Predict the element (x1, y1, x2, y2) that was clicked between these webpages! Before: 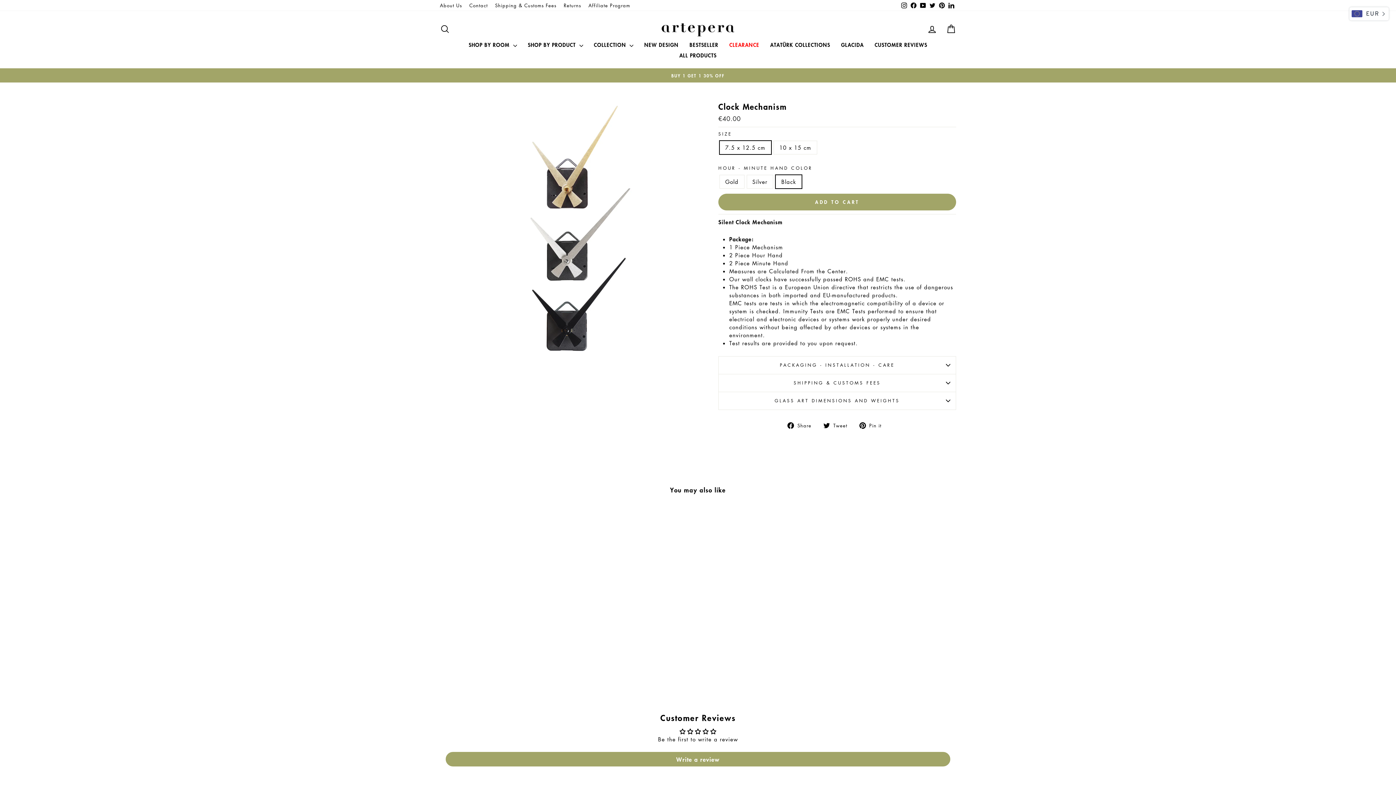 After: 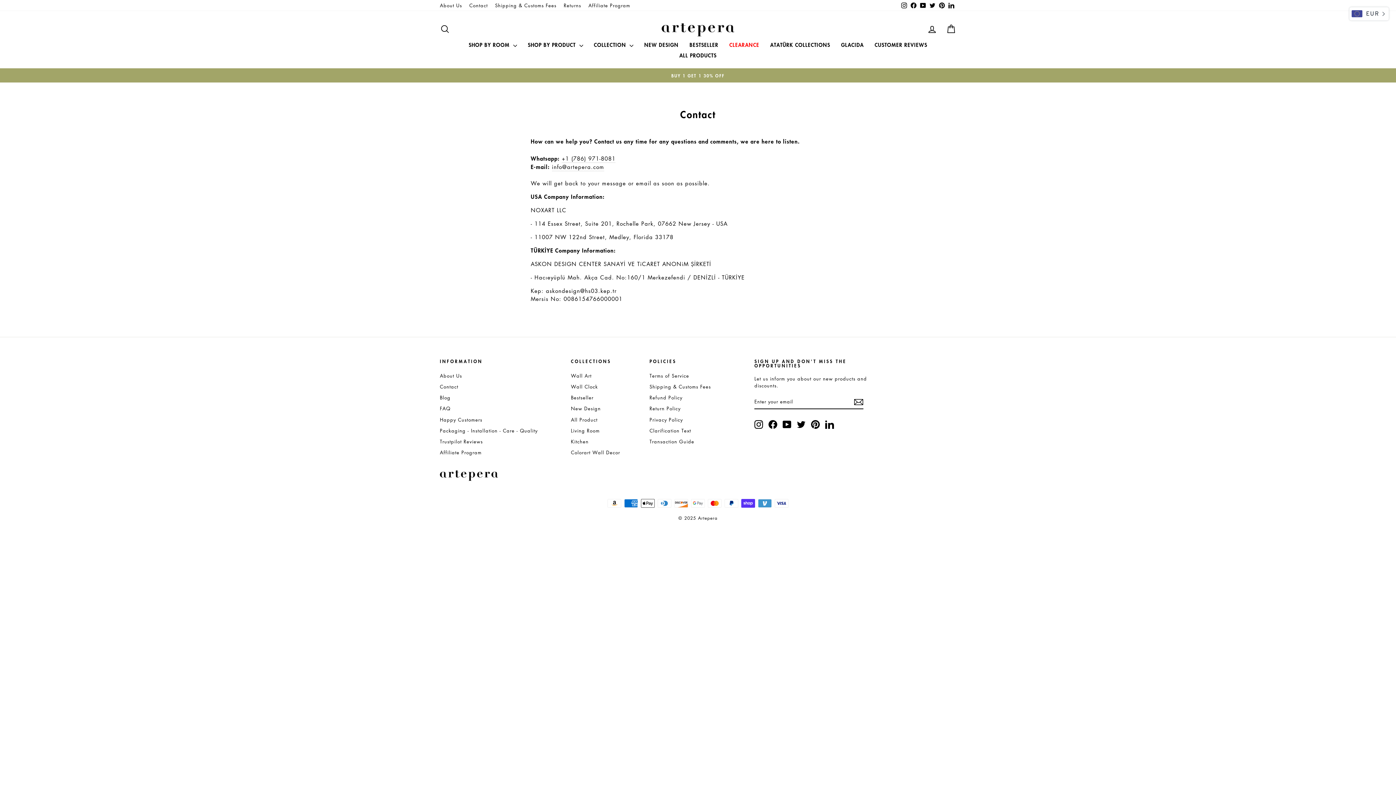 Action: label: Contact bbox: (465, 0, 491, 10)